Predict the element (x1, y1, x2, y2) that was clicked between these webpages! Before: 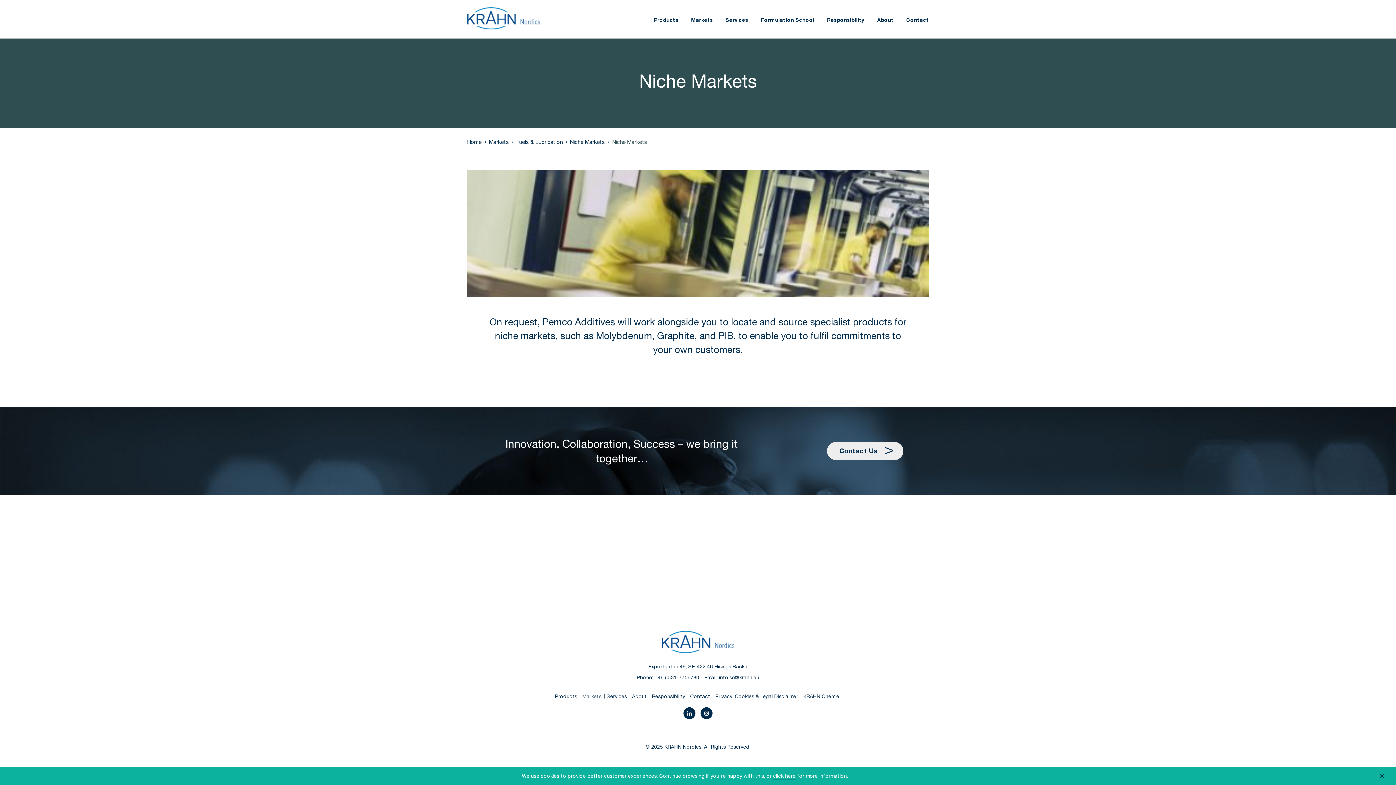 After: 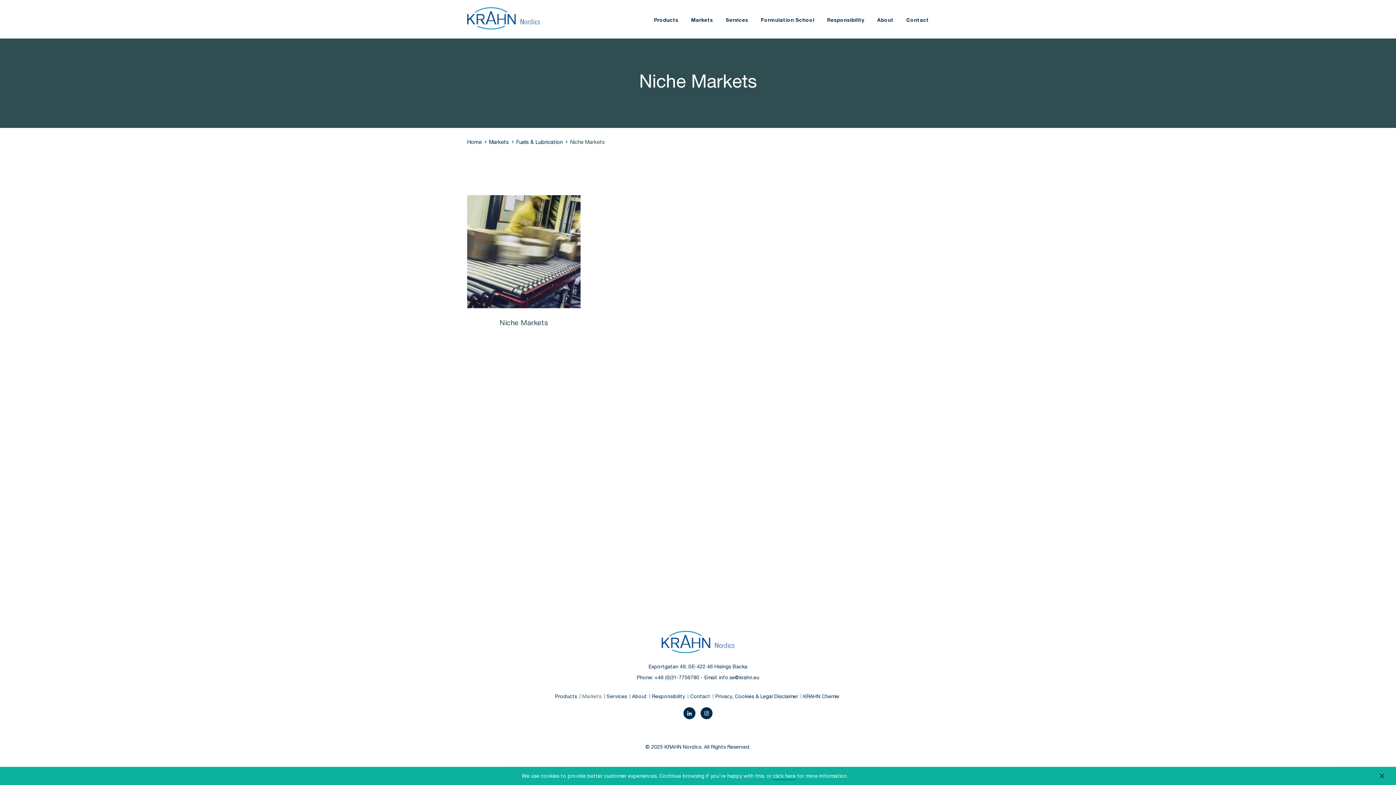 Action: label: Niche Markets bbox: (570, 136, 605, 147)